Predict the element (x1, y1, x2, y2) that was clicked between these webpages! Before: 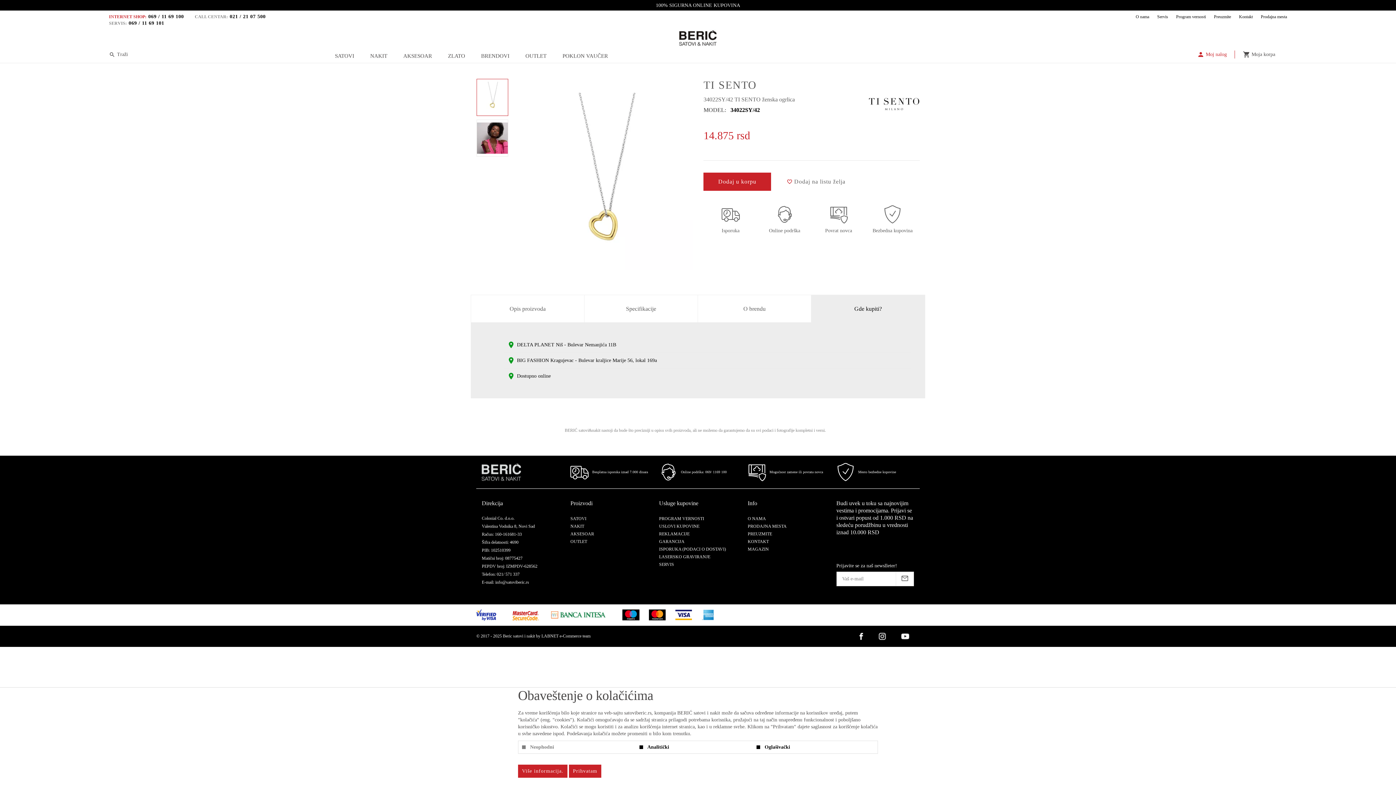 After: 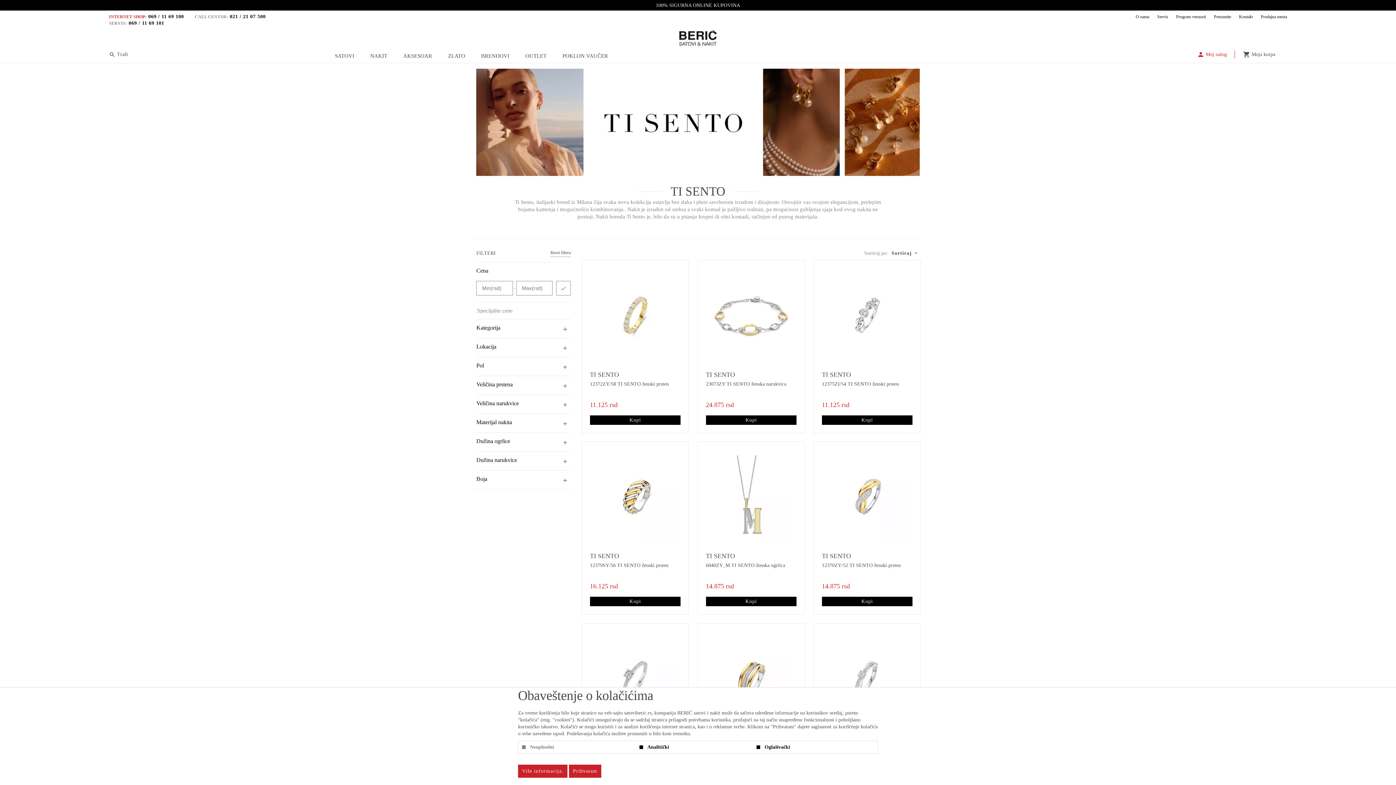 Action: bbox: (868, 78, 919, 129)